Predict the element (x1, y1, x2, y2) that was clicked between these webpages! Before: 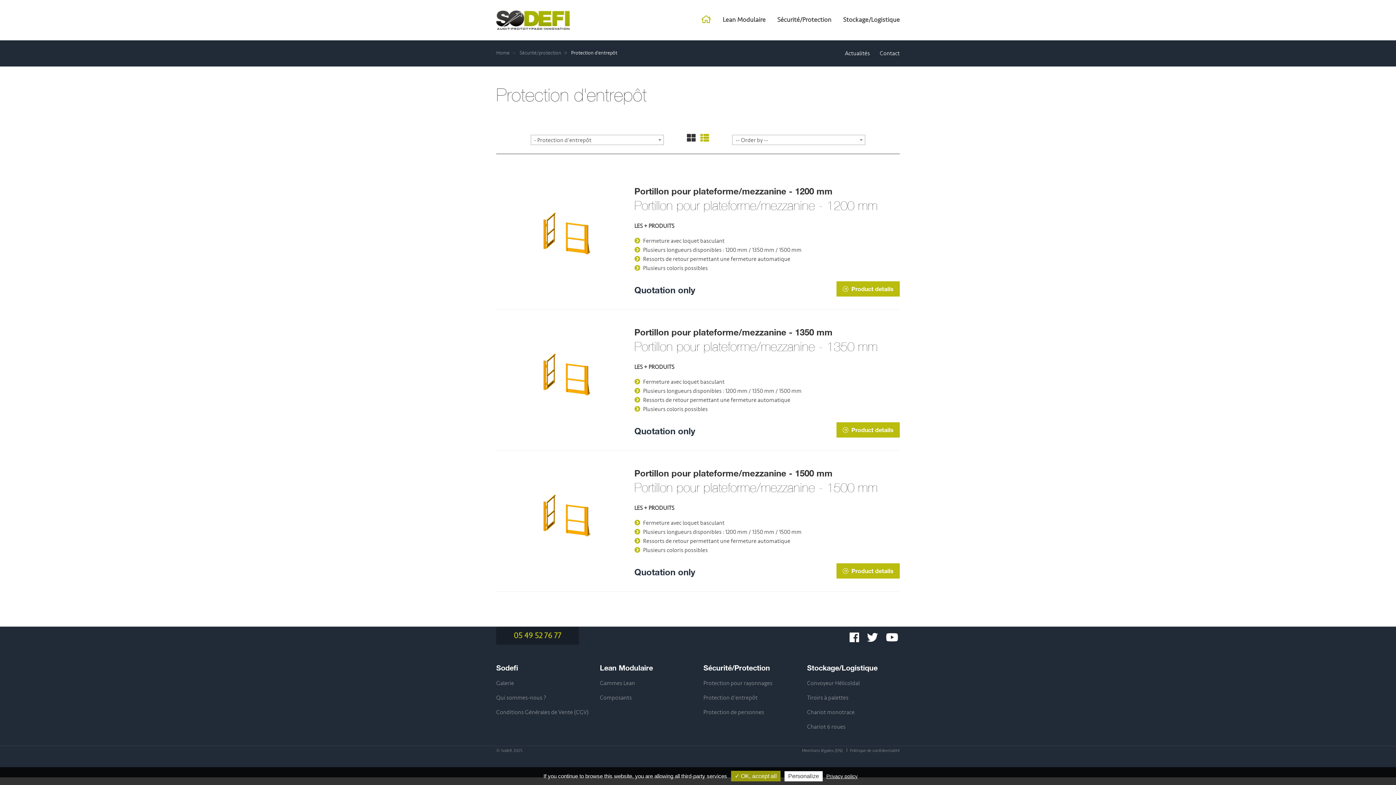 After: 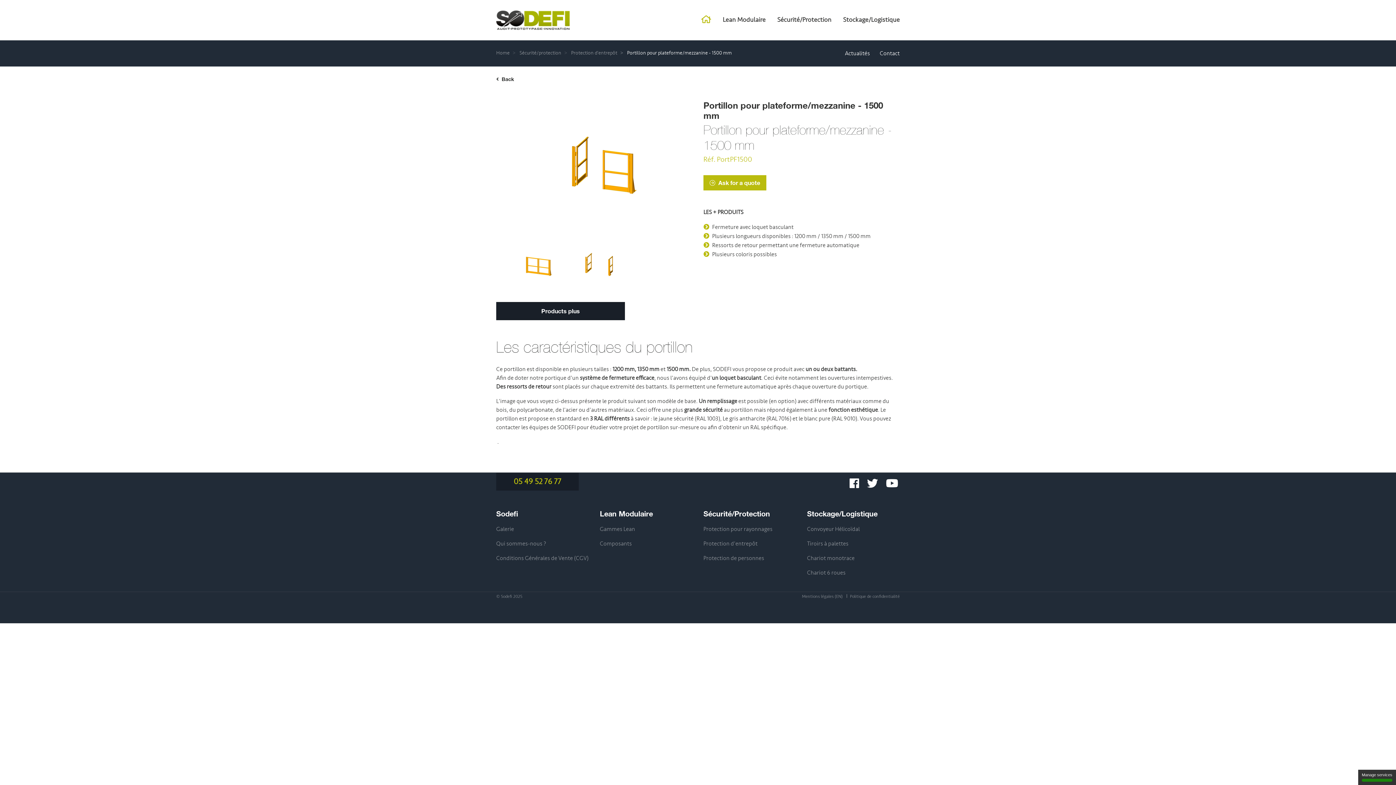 Action: label: Portillon pour plateforme/mezzanine - 1500 mm bbox: (634, 468, 832, 478)